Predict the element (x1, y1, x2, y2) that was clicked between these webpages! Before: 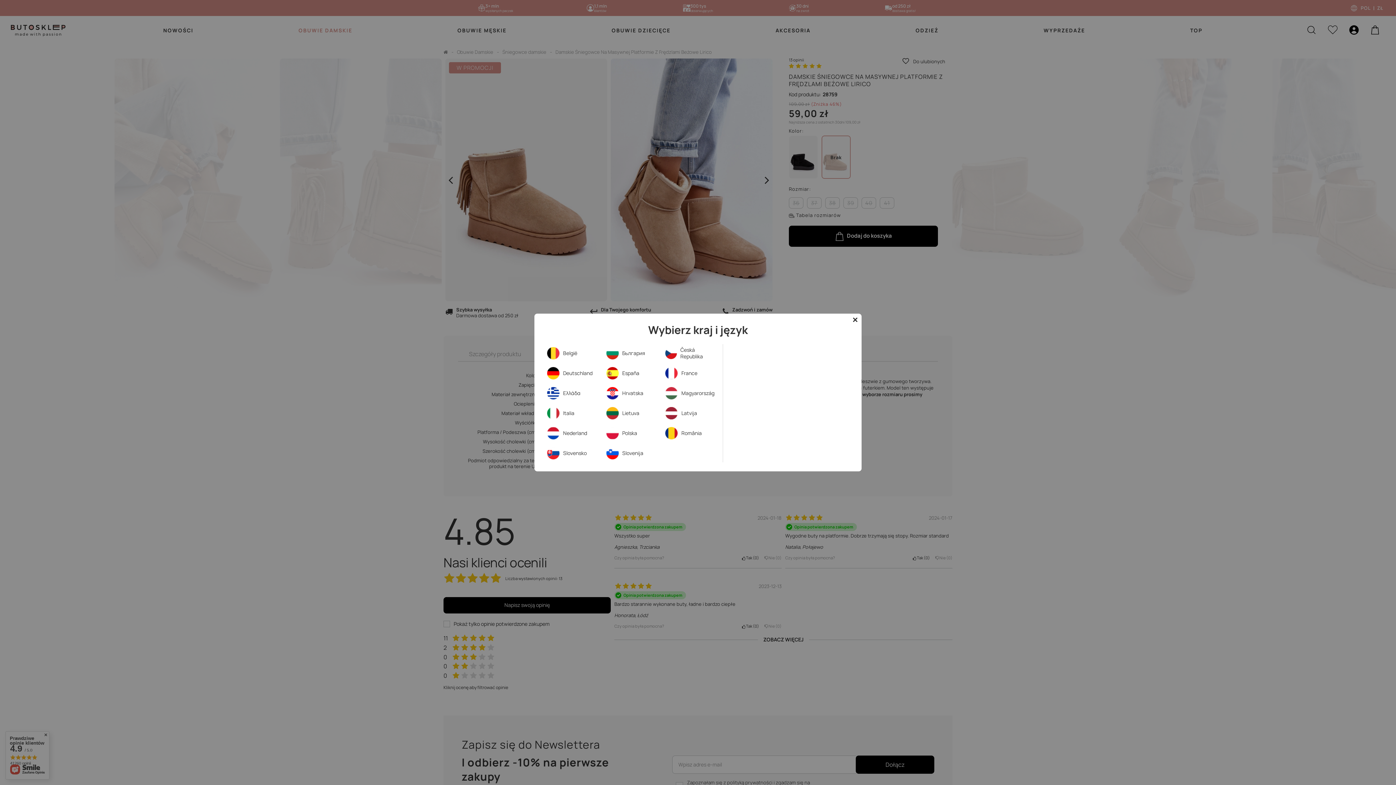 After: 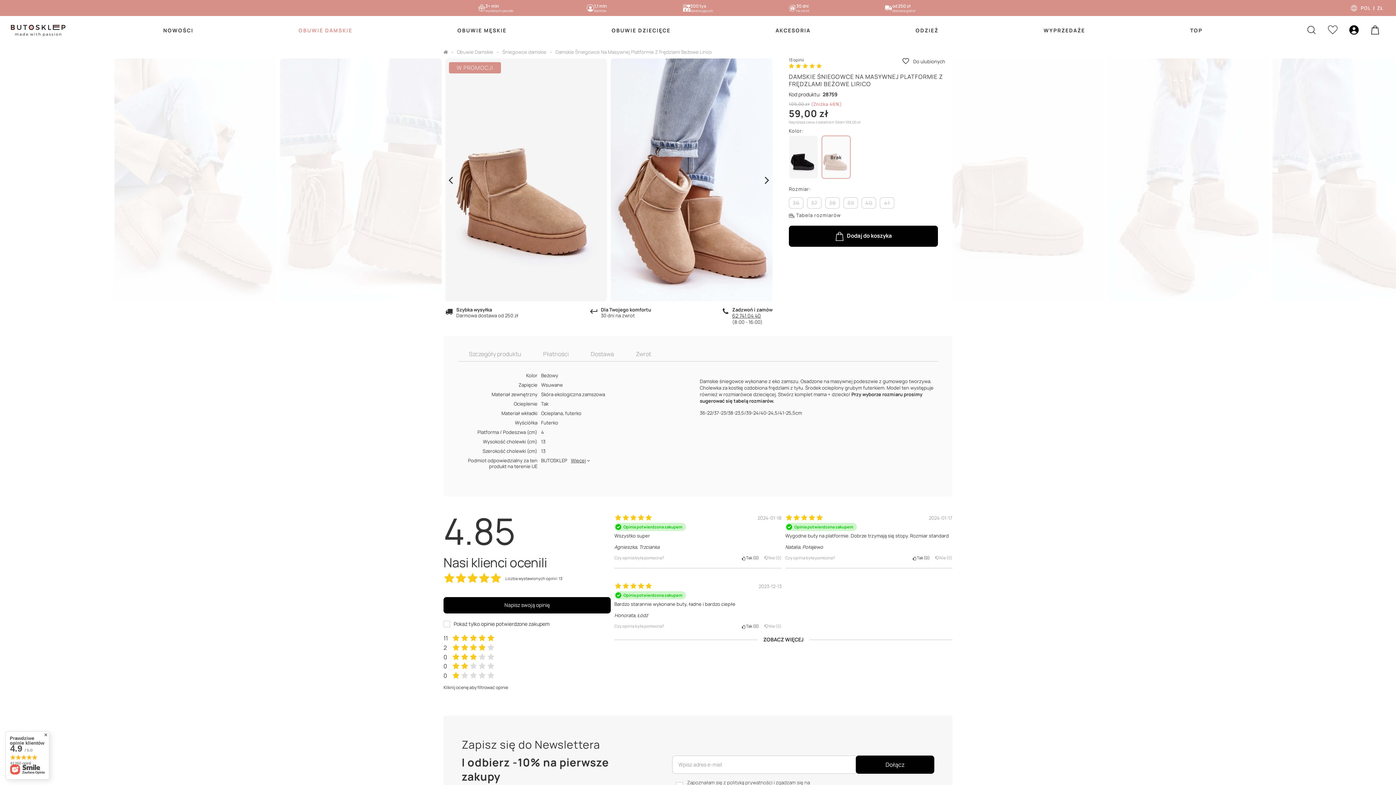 Action: bbox: (849, 313, 861, 326)